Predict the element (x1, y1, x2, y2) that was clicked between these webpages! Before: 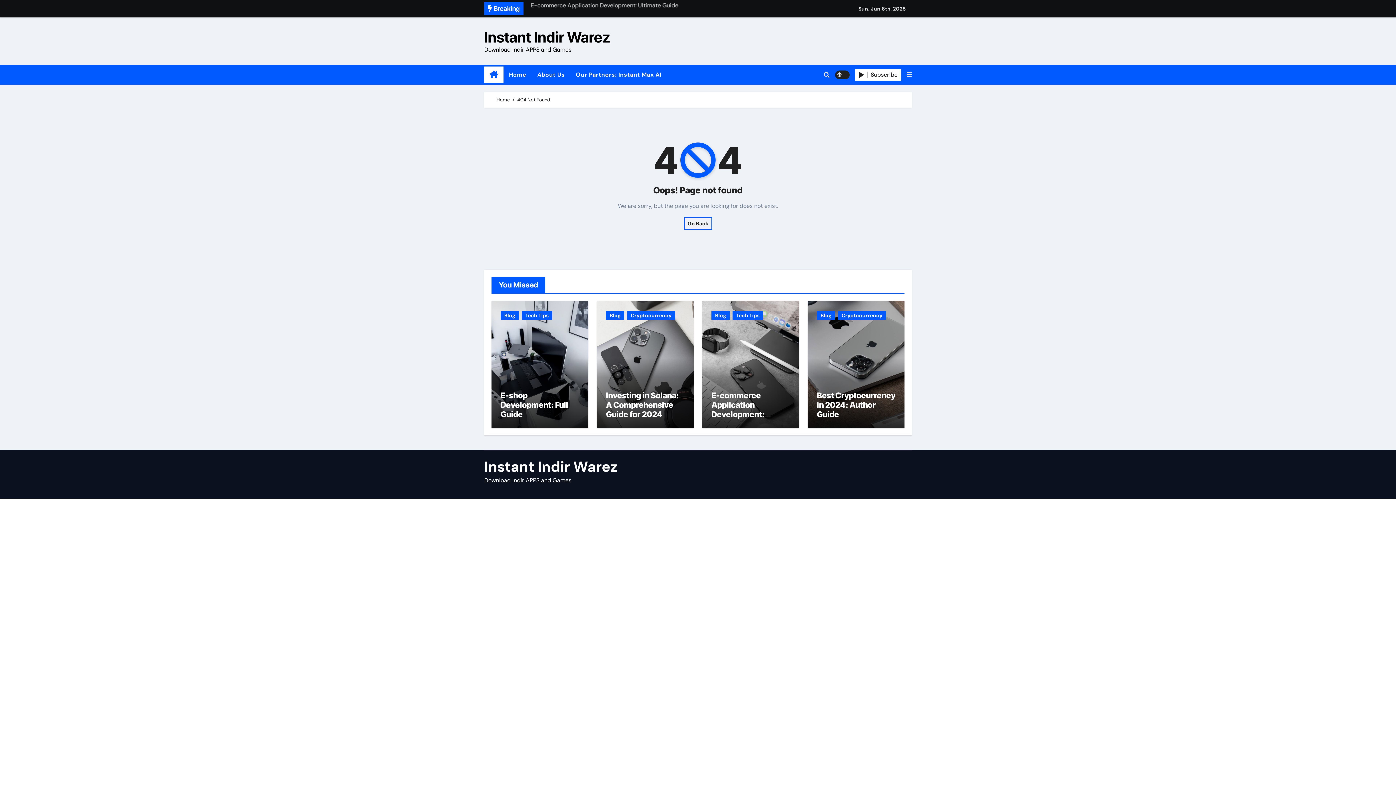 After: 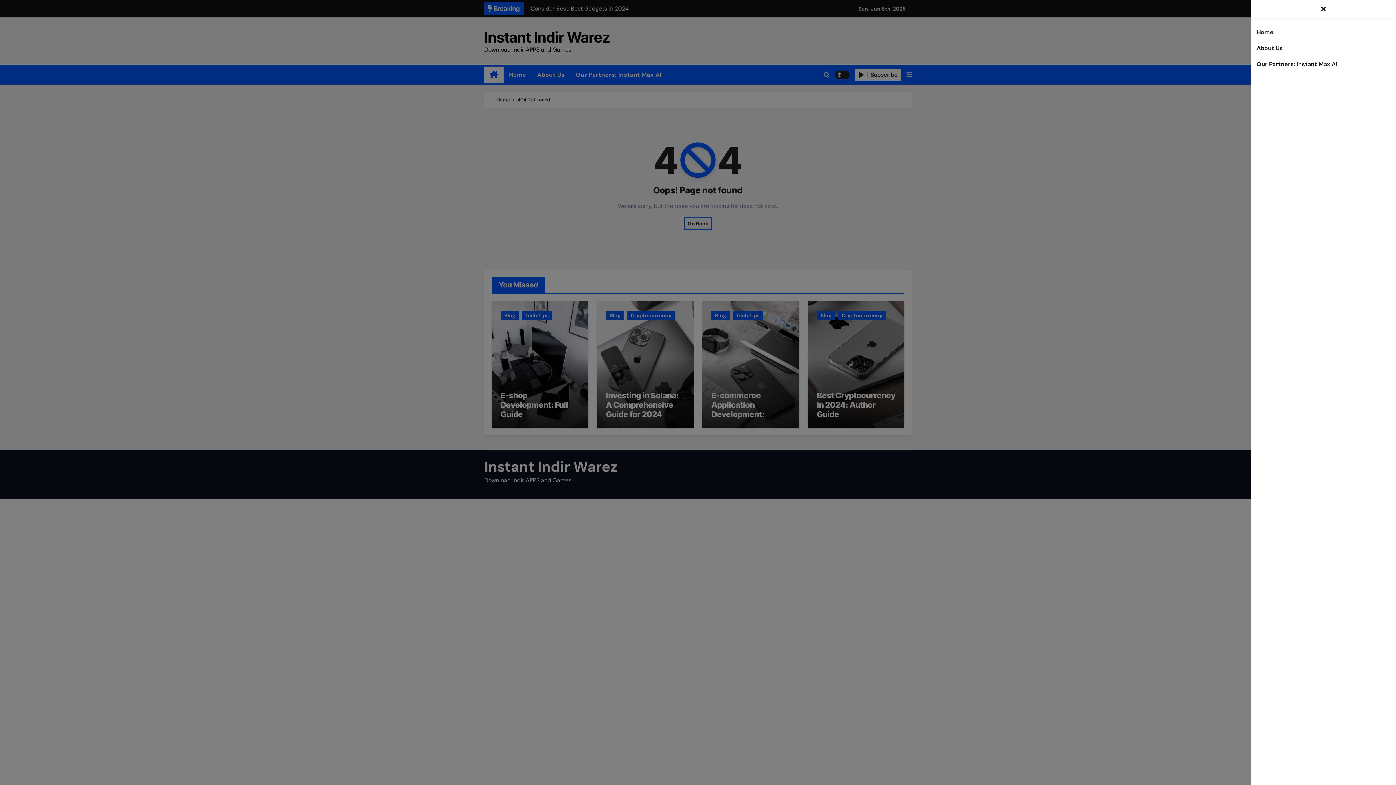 Action: bbox: (906, 69, 912, 79)